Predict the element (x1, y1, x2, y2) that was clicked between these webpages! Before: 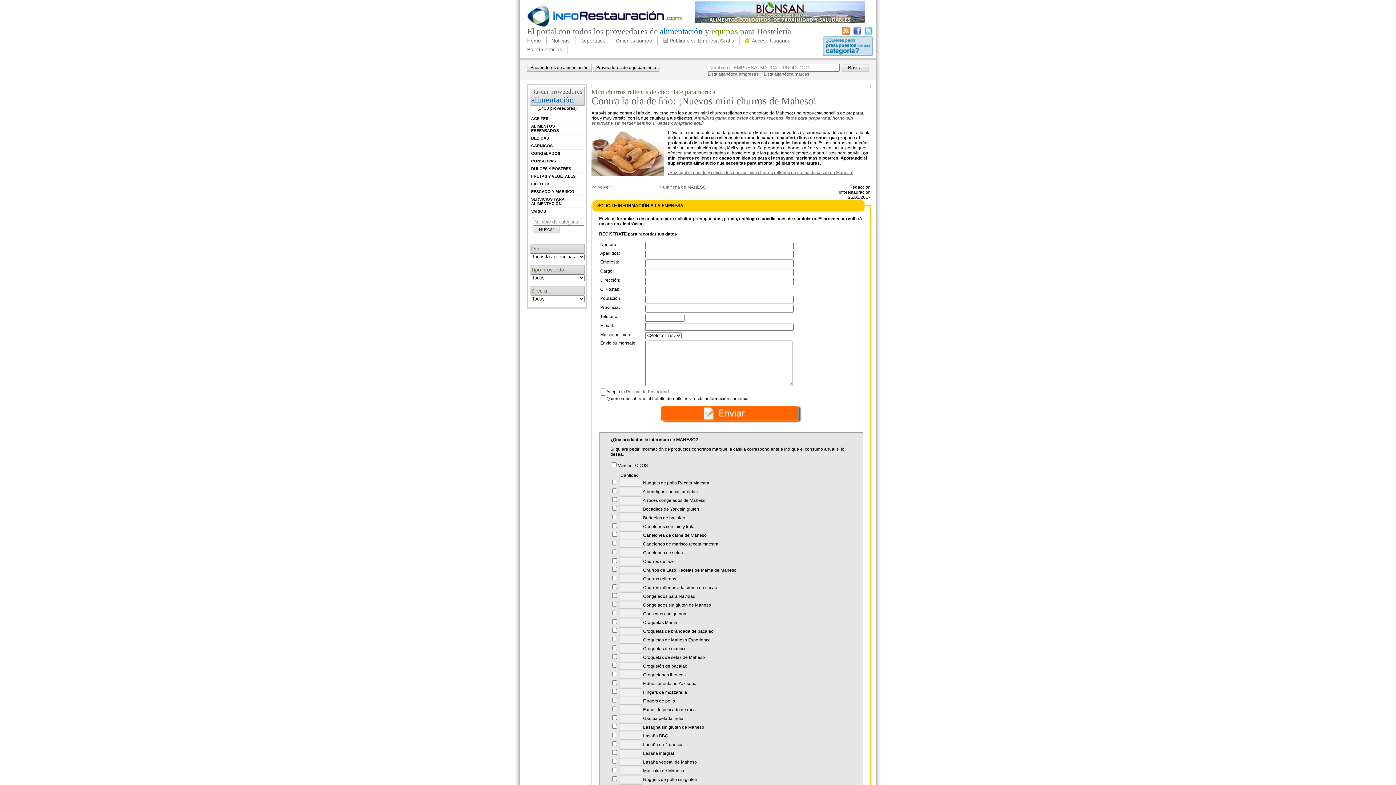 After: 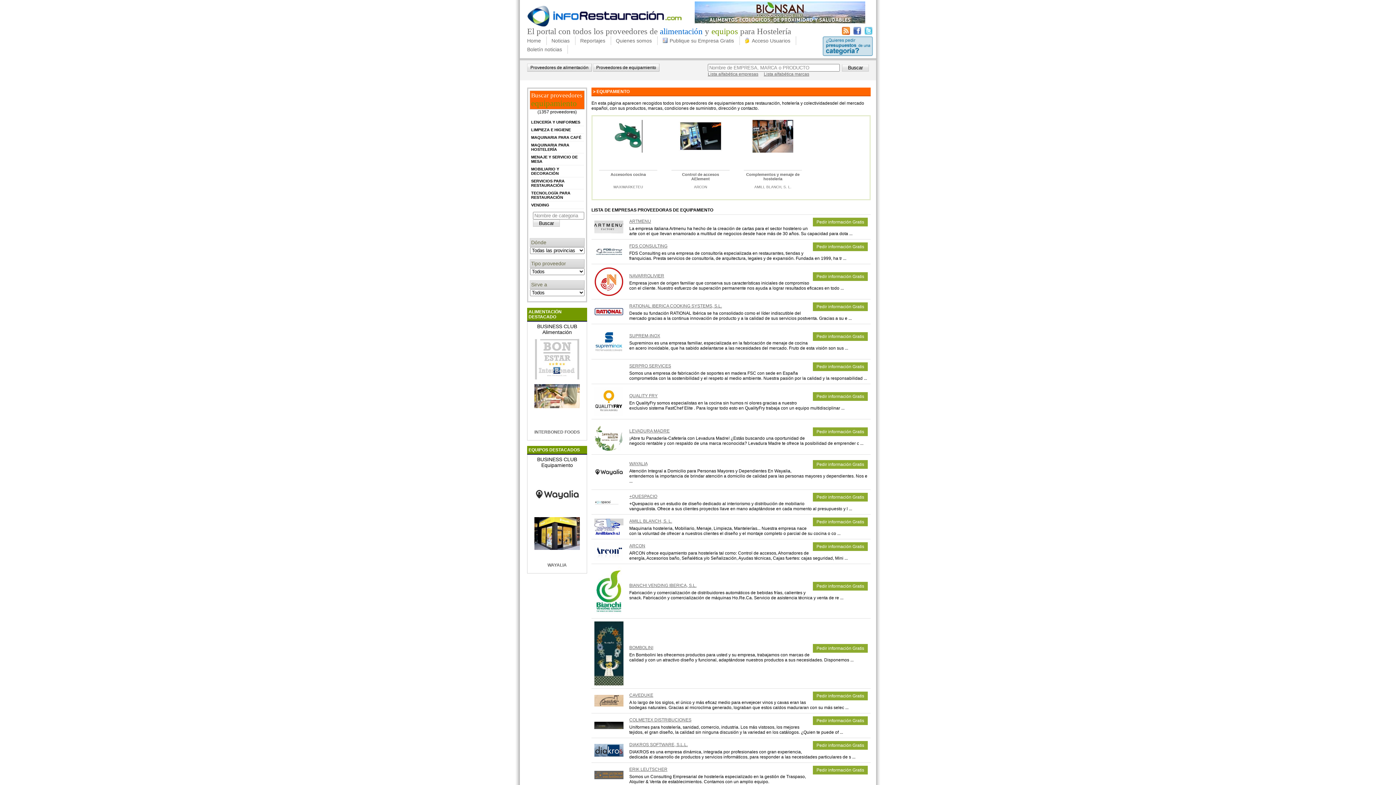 Action: bbox: (593, 63, 659, 71) label: Proveedores de equipamiento